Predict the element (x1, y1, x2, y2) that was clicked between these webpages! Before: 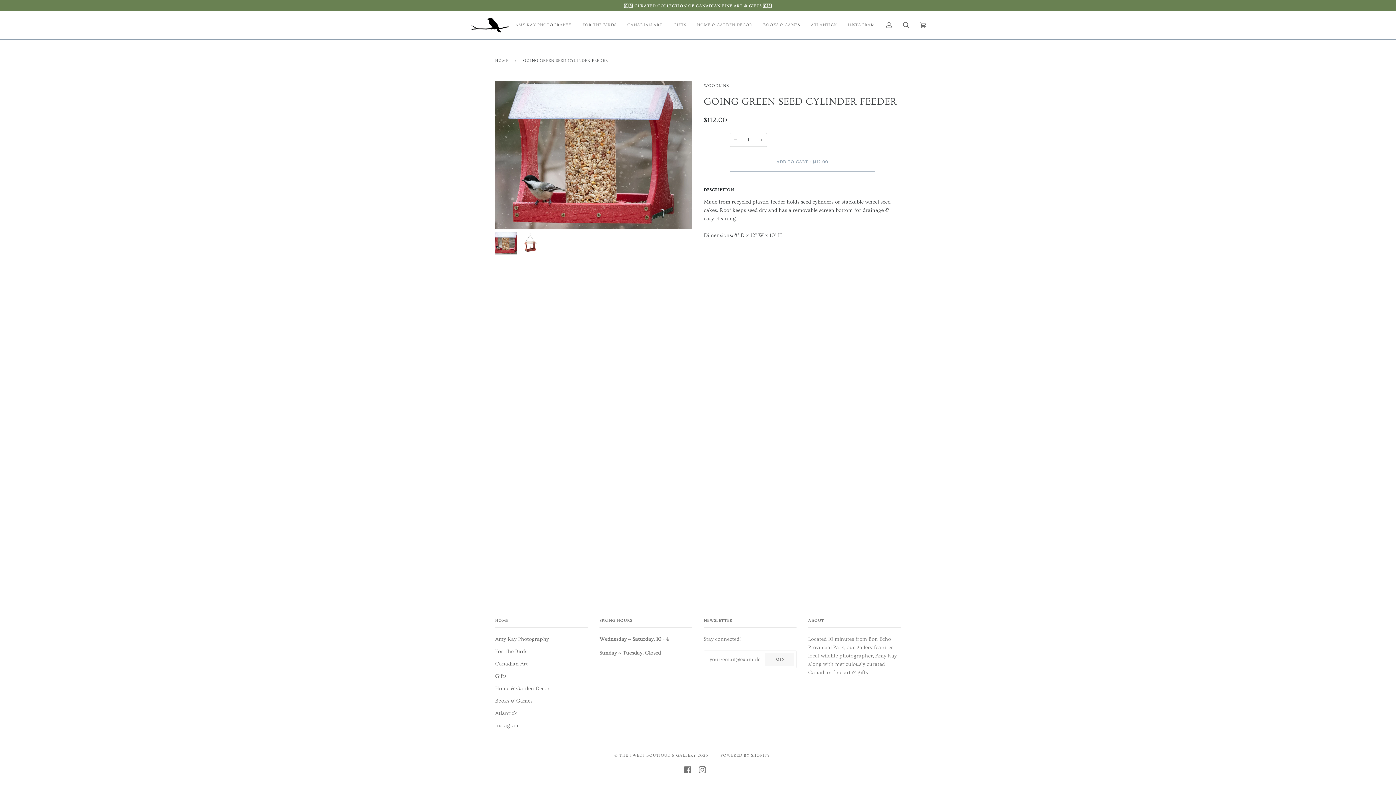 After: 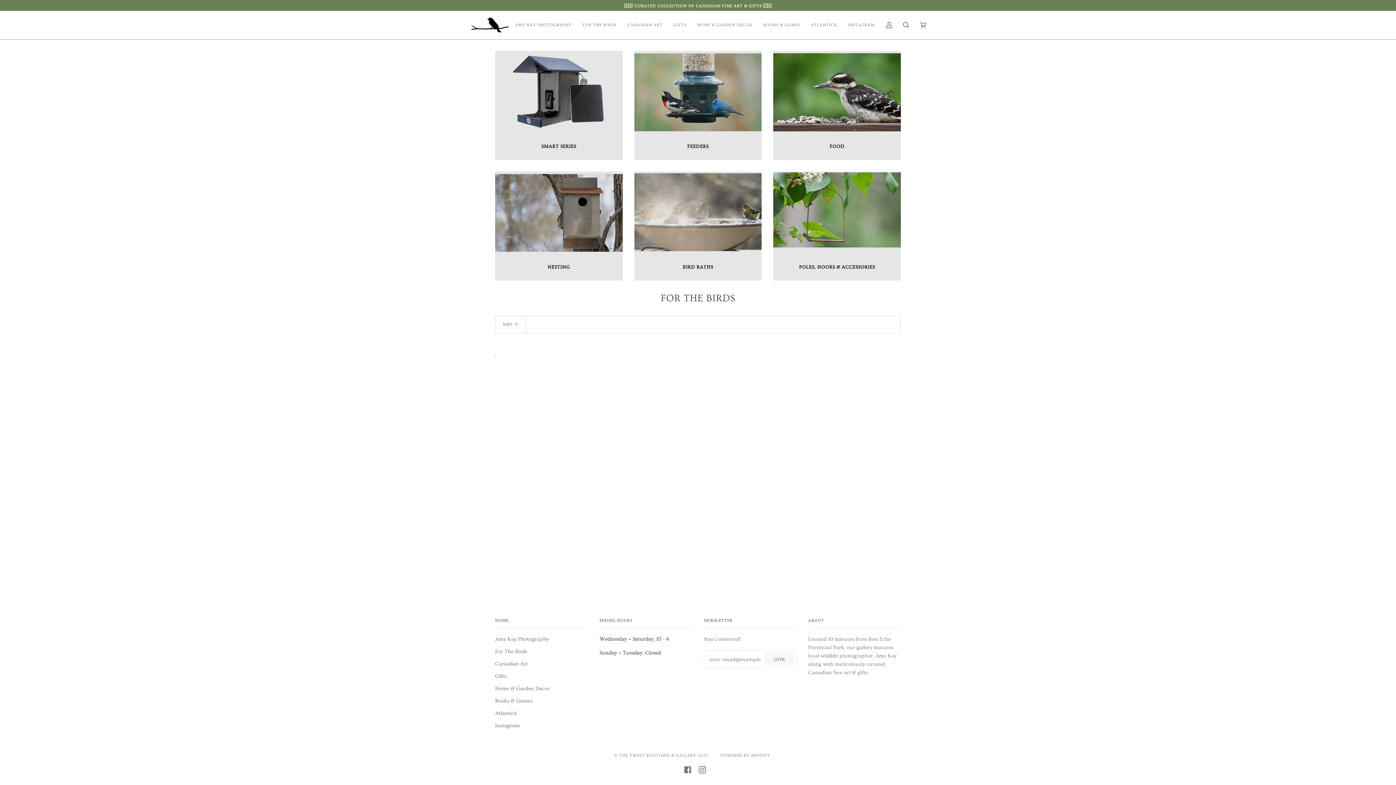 Action: bbox: (495, 648, 527, 654) label: For The Birds